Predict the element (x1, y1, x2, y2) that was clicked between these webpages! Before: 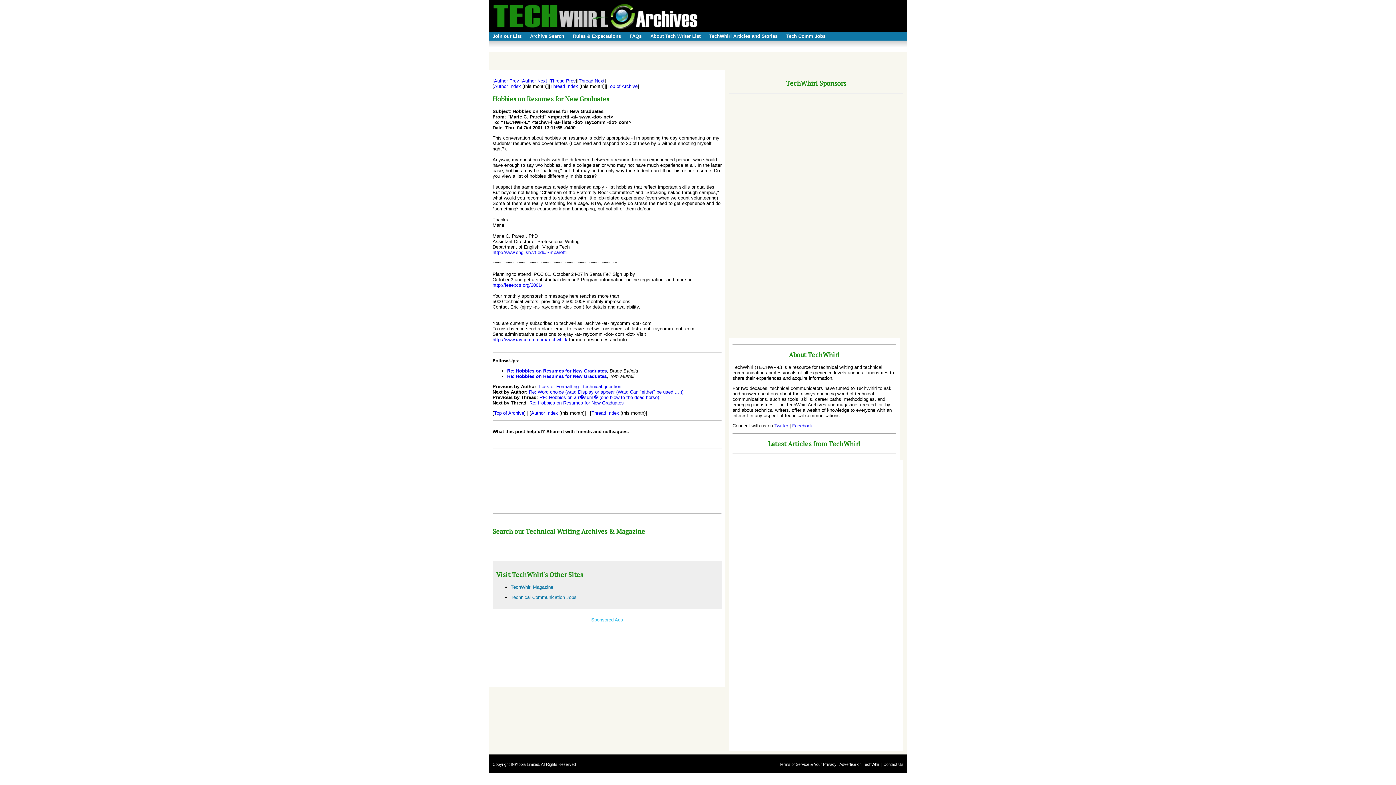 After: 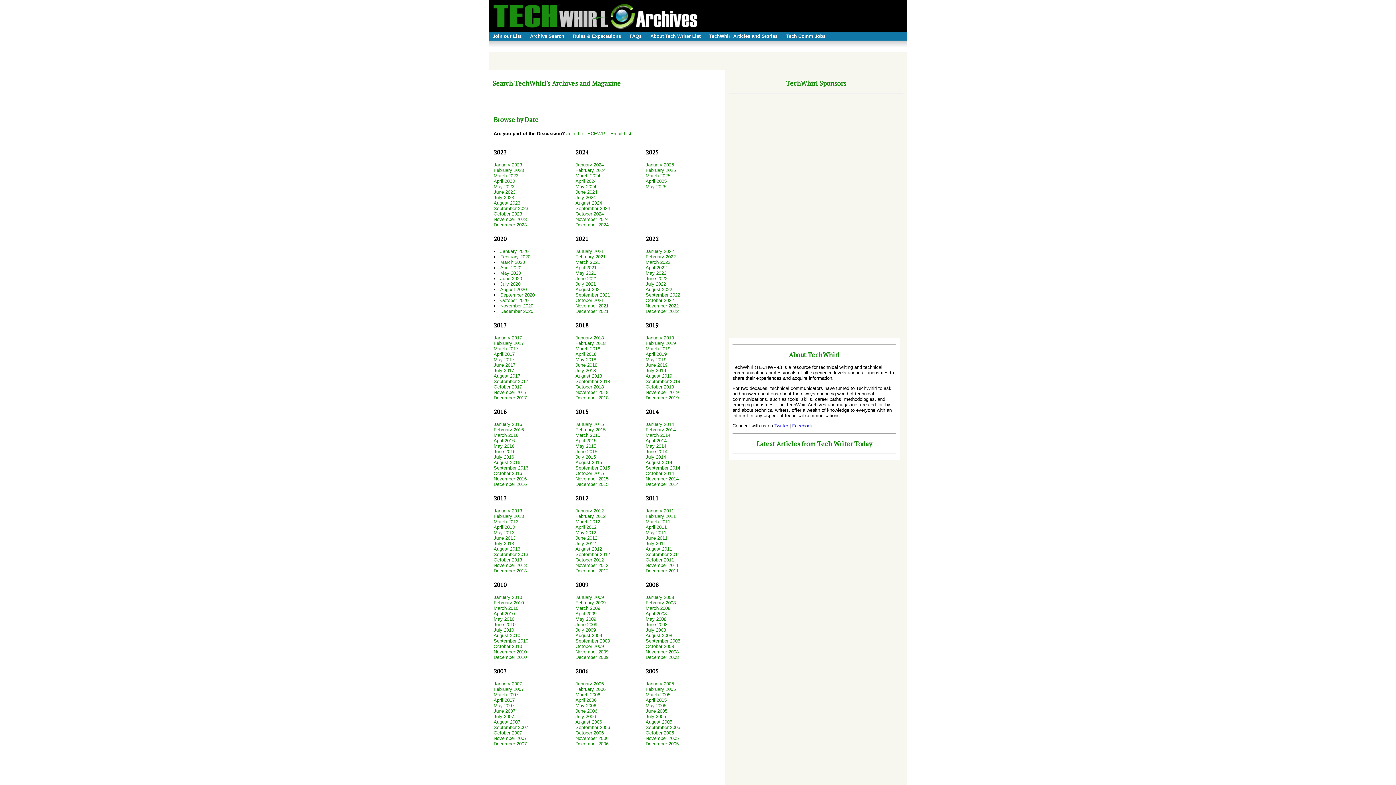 Action: label: Archive Search bbox: (526, 33, 568, 42)